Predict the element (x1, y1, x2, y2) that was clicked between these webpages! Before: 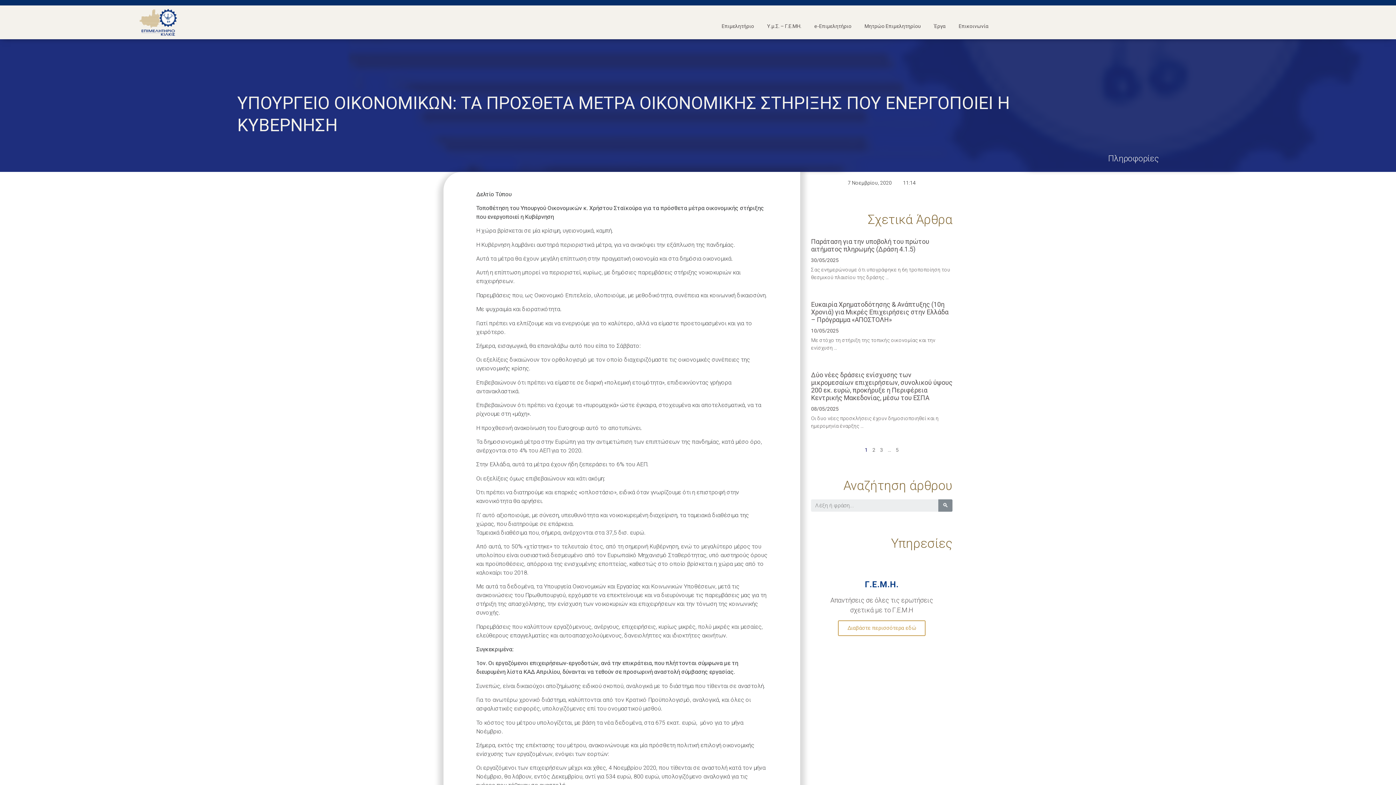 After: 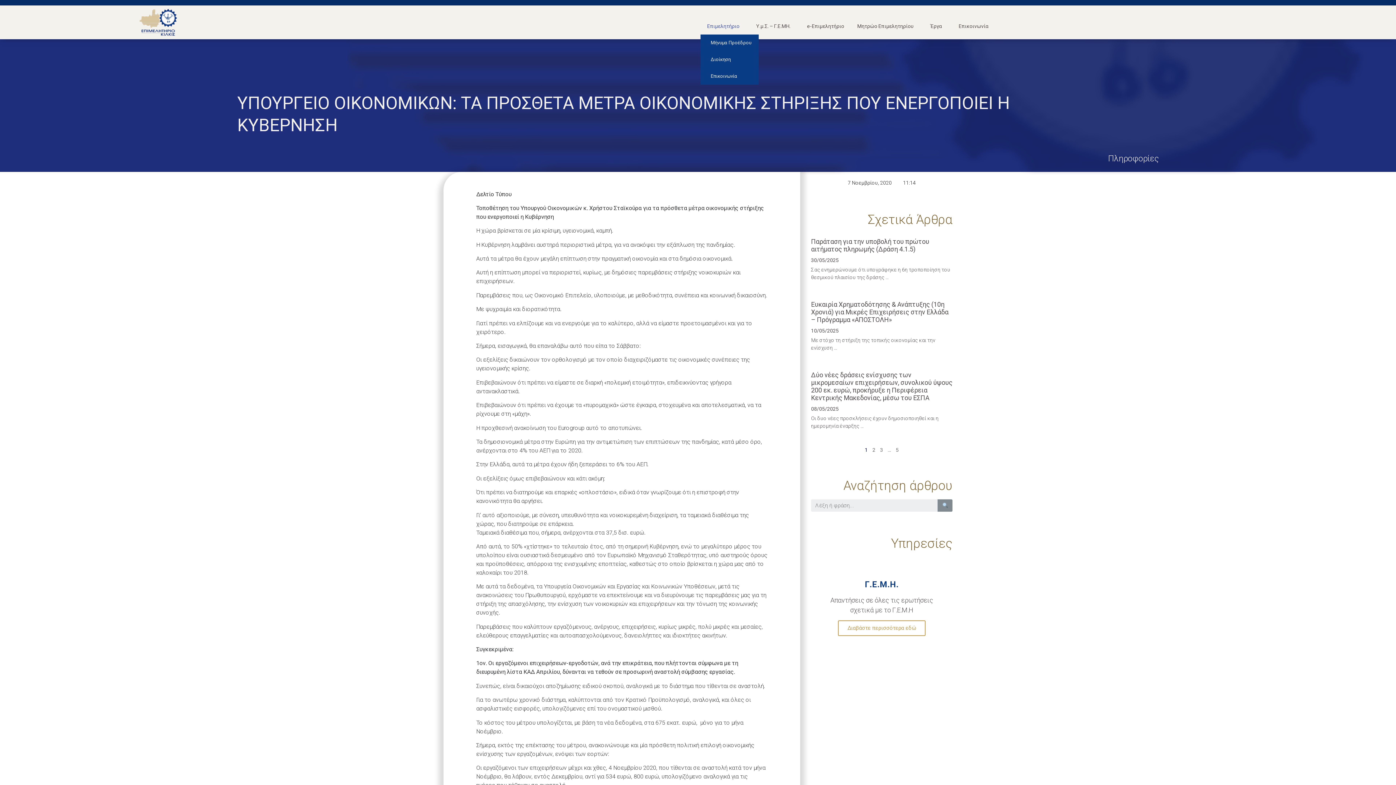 Action: label: Επιμελητήριο bbox: (715, 17, 760, 34)